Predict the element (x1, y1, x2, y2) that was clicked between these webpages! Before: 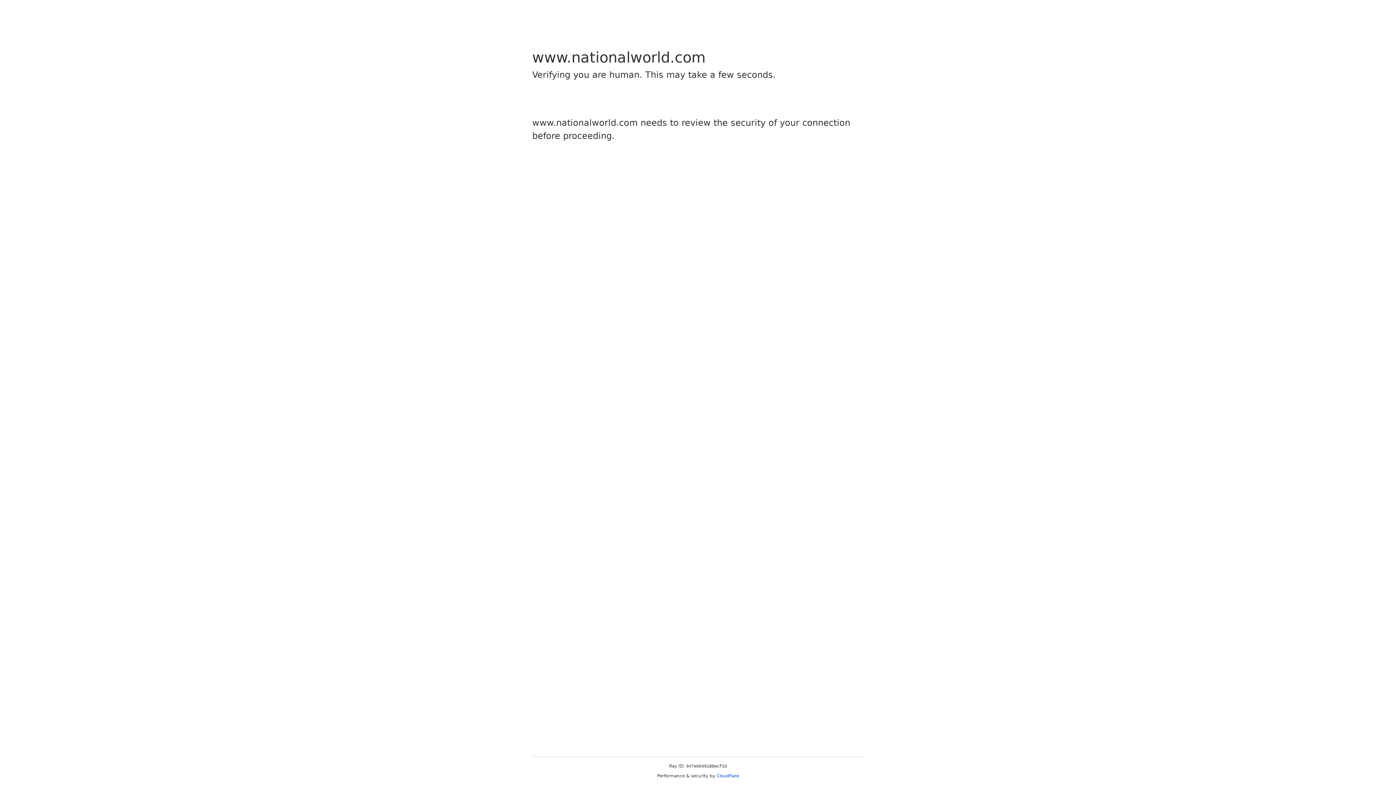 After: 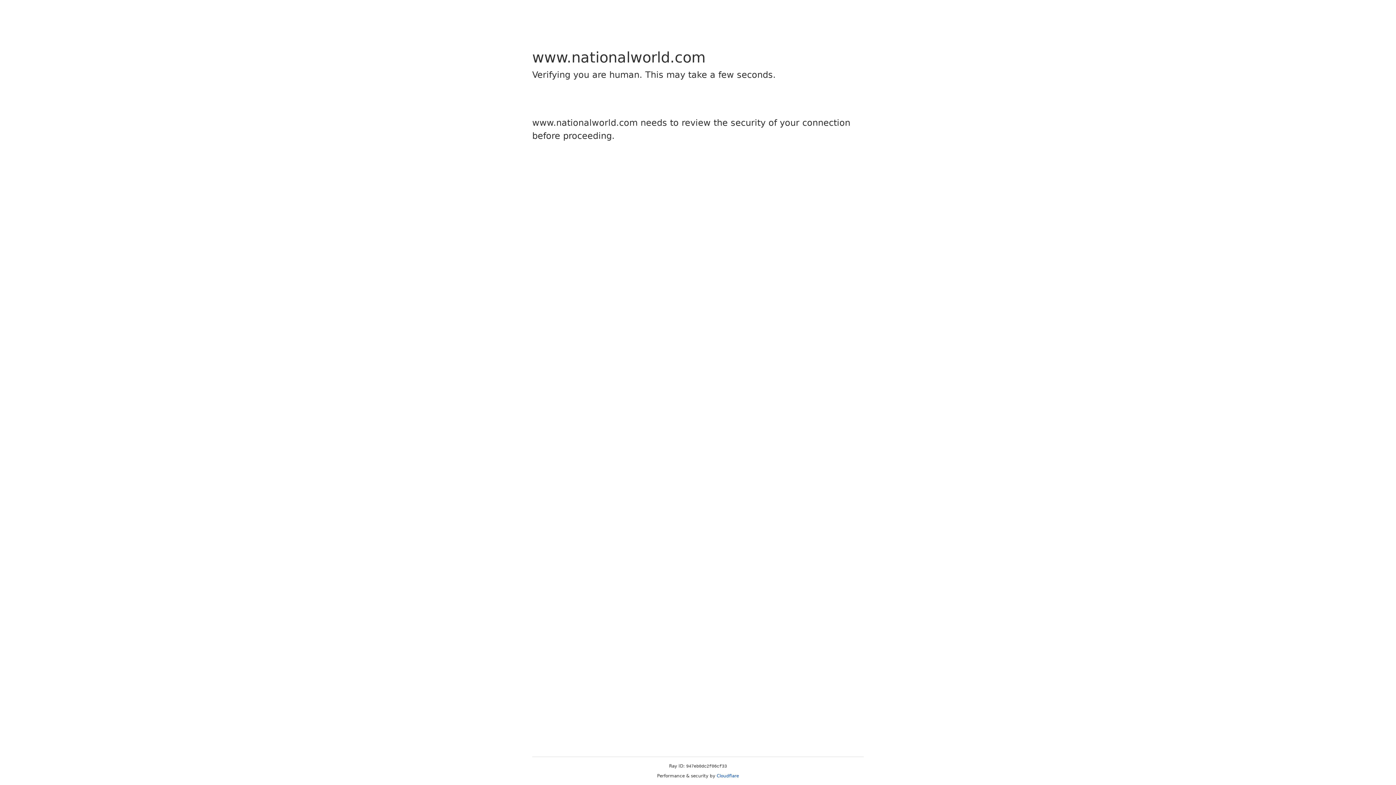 Action: label: Cloudflare bbox: (716, 773, 739, 778)